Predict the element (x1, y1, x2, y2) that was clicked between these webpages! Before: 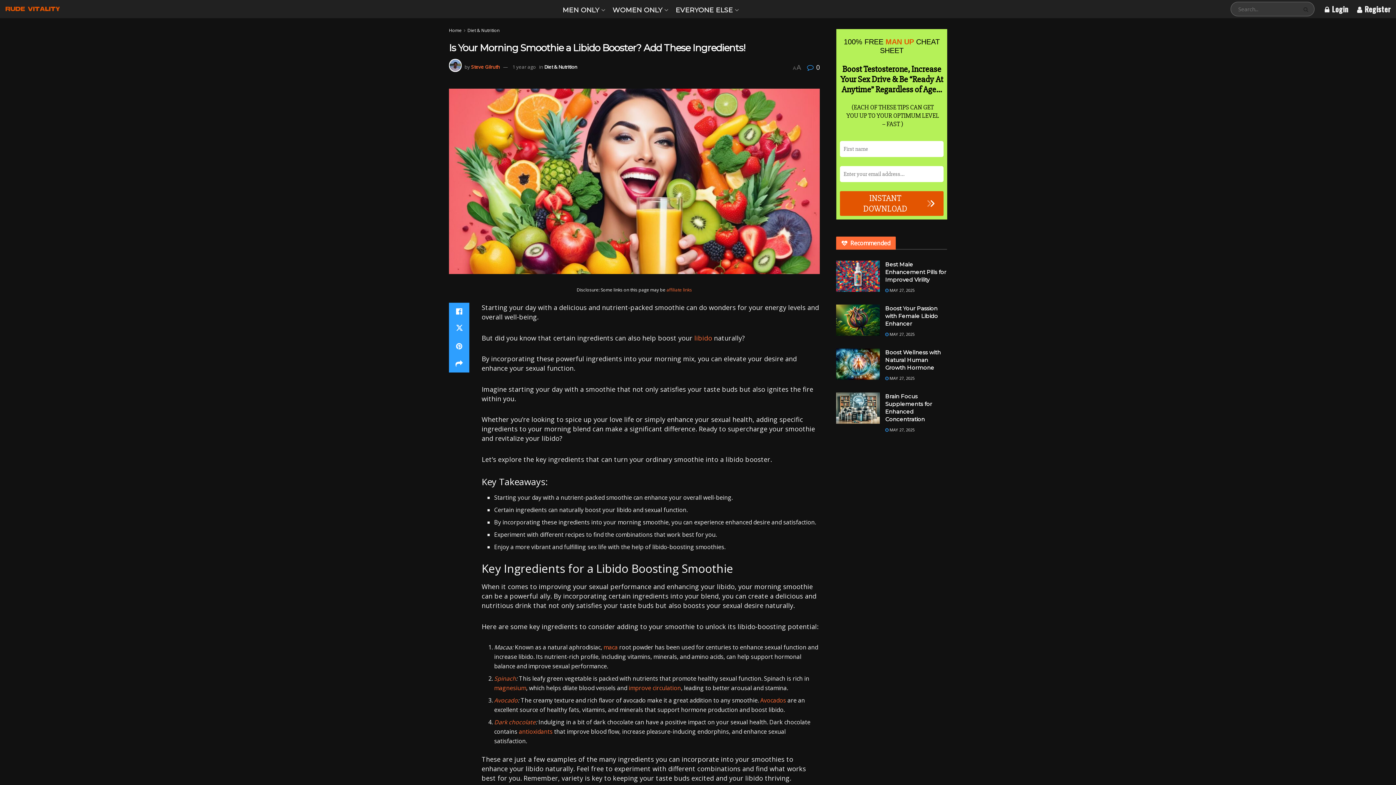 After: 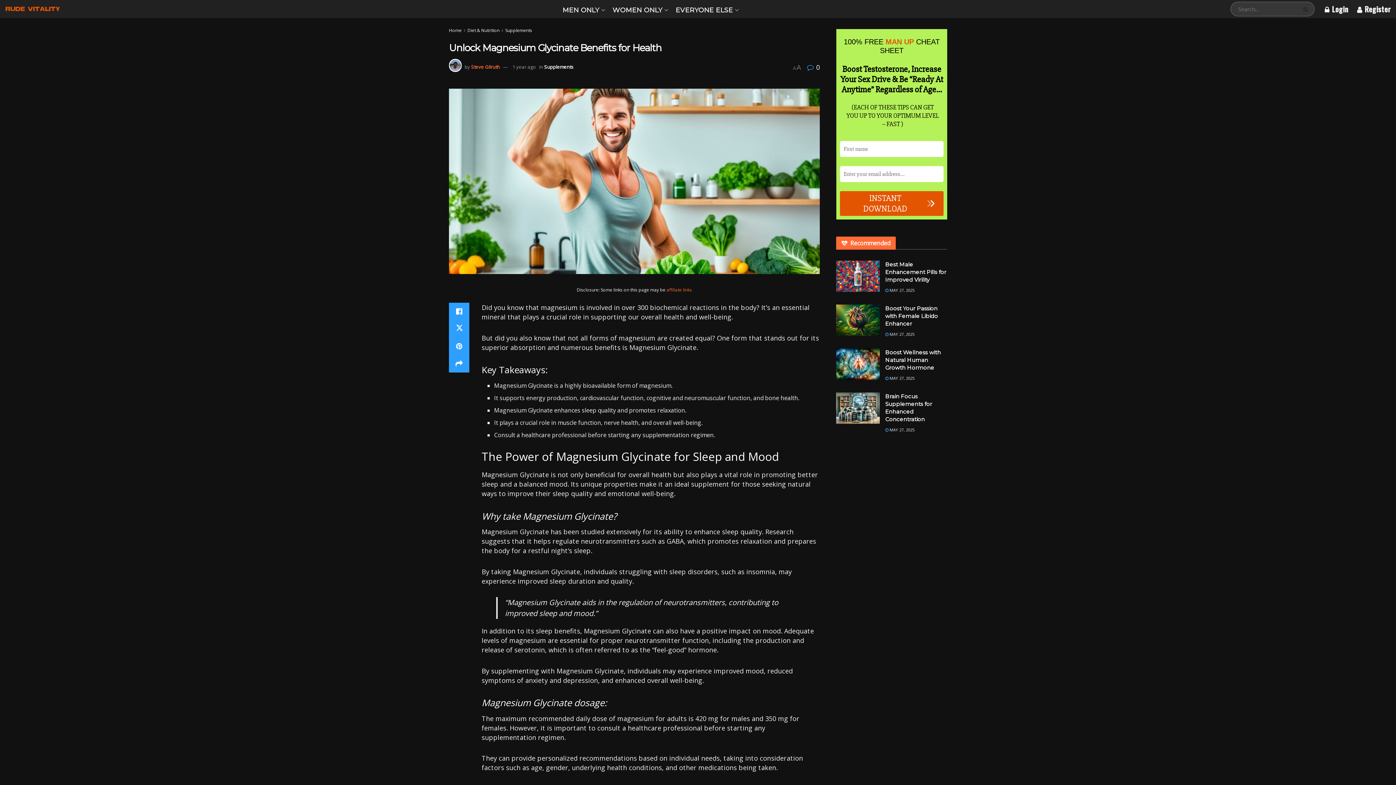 Action: label: magnesium bbox: (494, 684, 526, 692)